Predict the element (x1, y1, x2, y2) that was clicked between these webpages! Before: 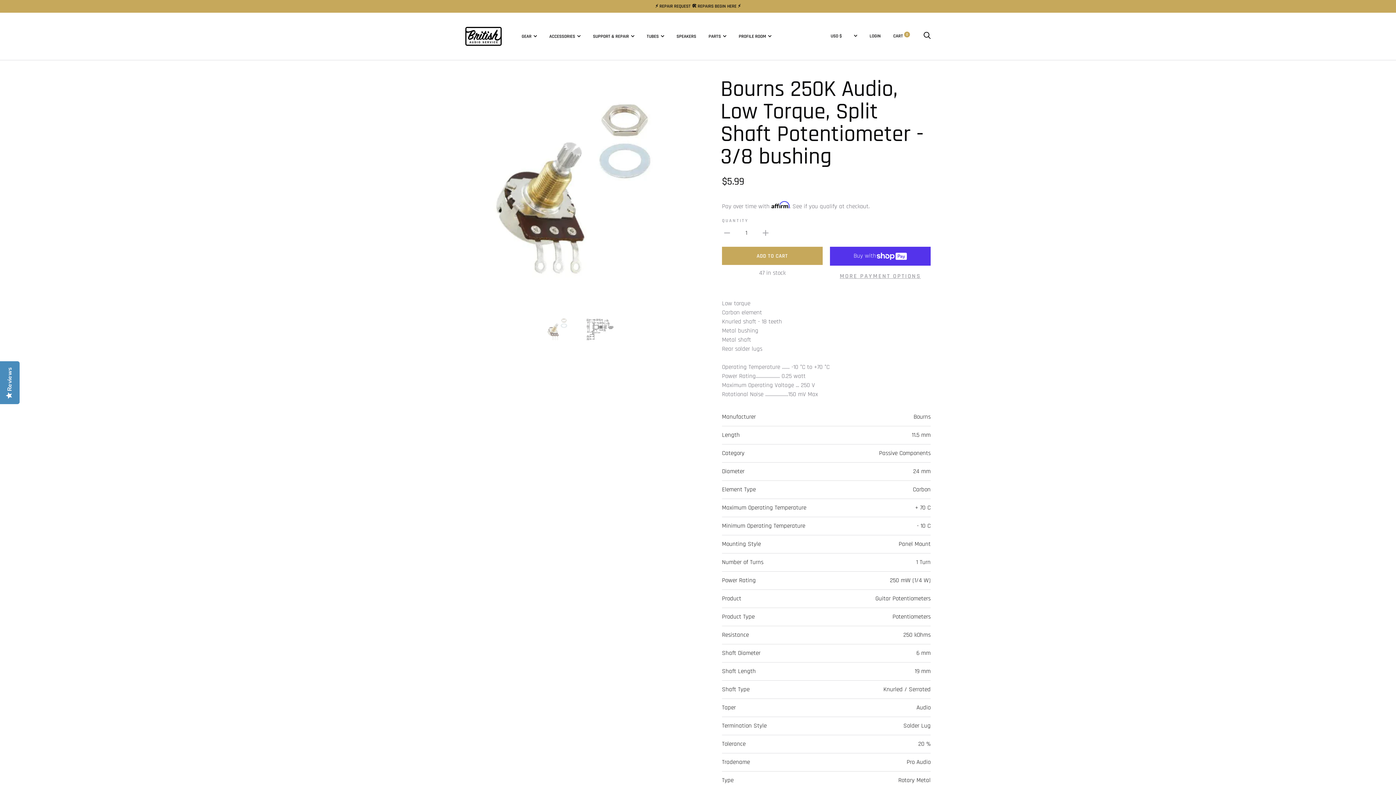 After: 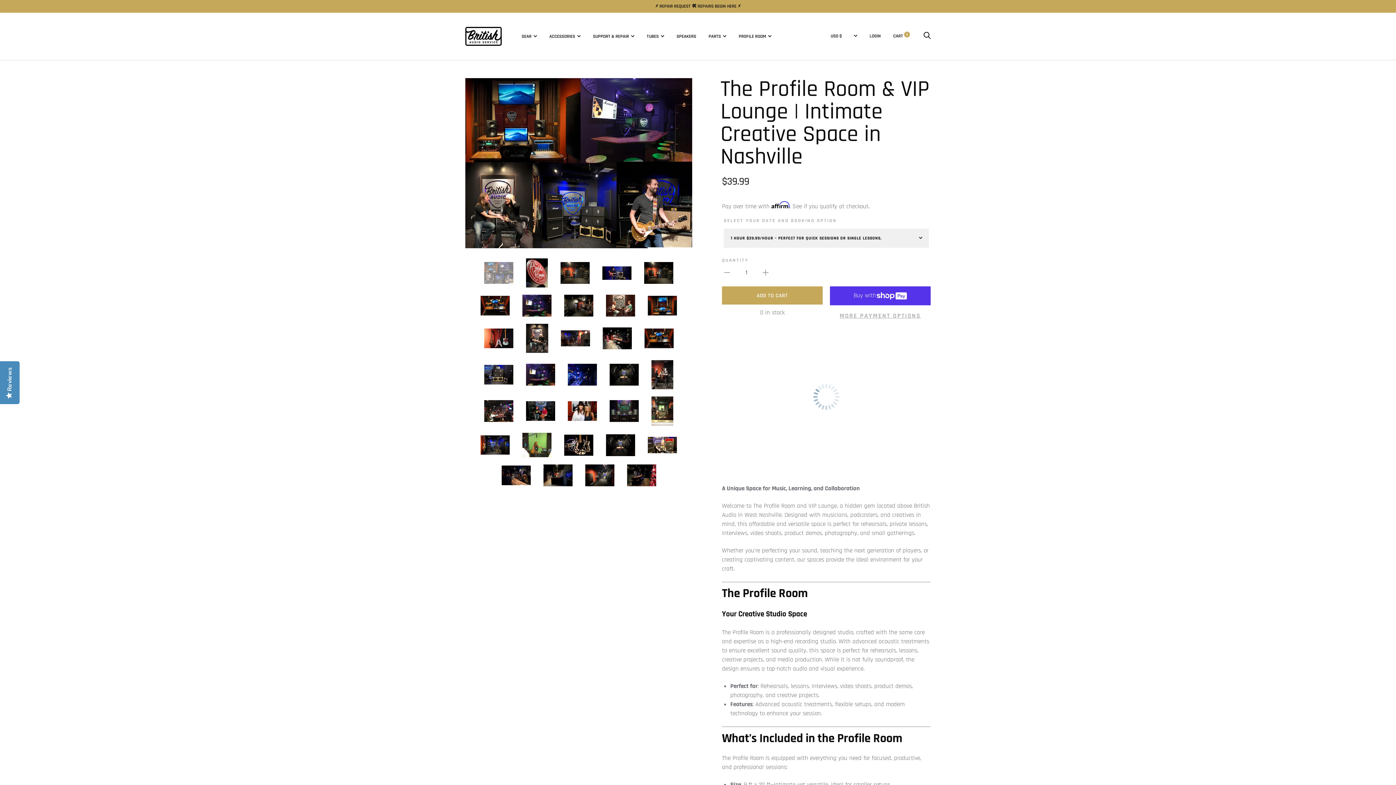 Action: label: PROFILE ROOM bbox: (738, 33, 771, 39)